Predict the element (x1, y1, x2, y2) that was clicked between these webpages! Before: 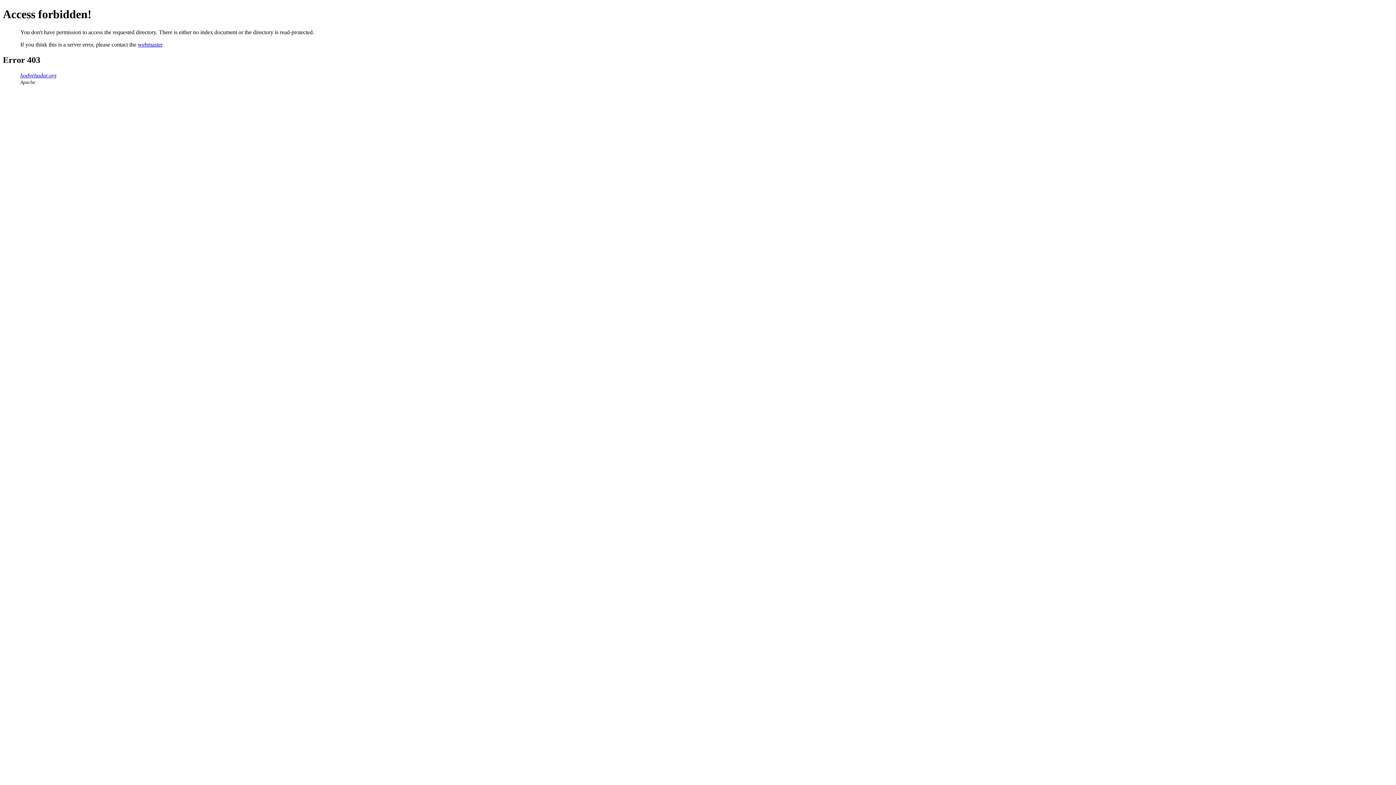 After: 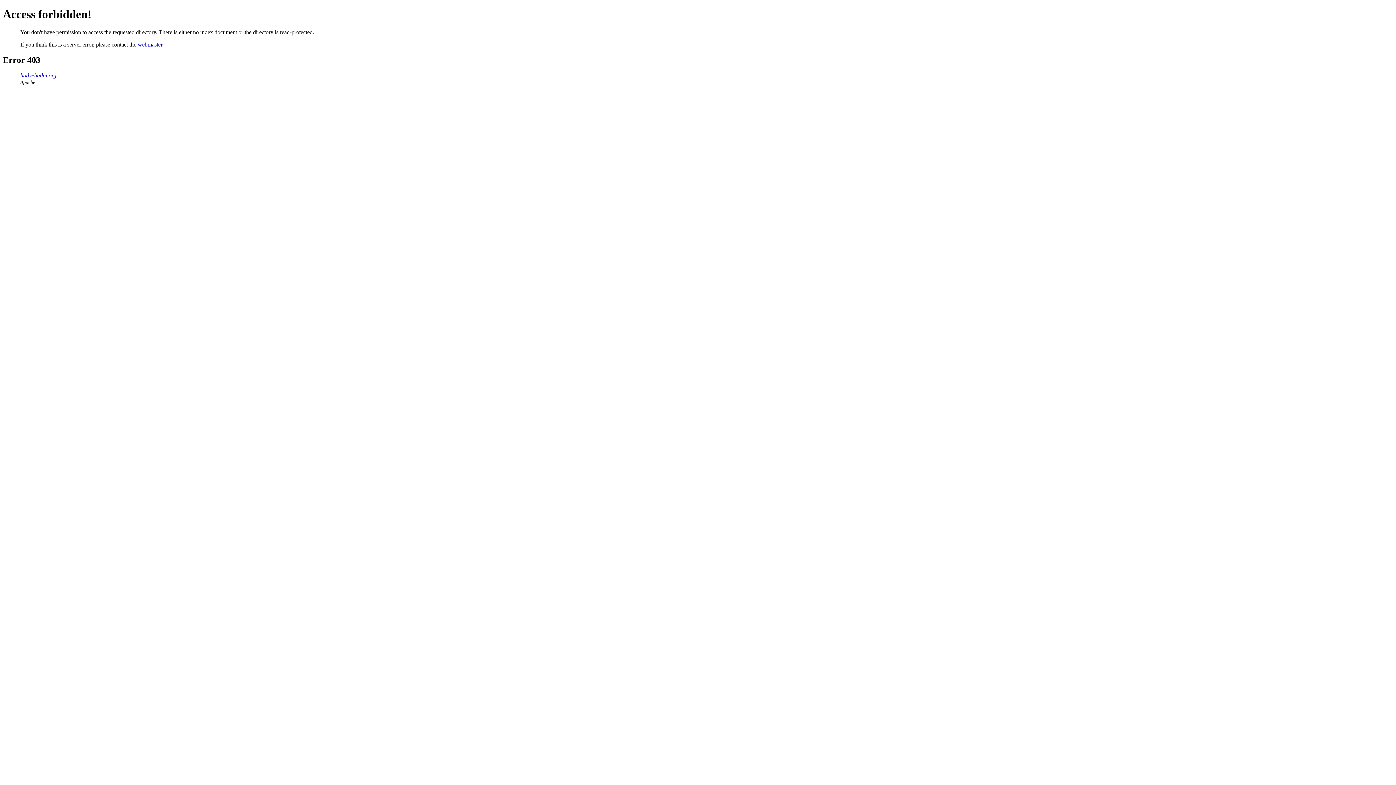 Action: label: hodvehadar.org bbox: (20, 72, 56, 78)